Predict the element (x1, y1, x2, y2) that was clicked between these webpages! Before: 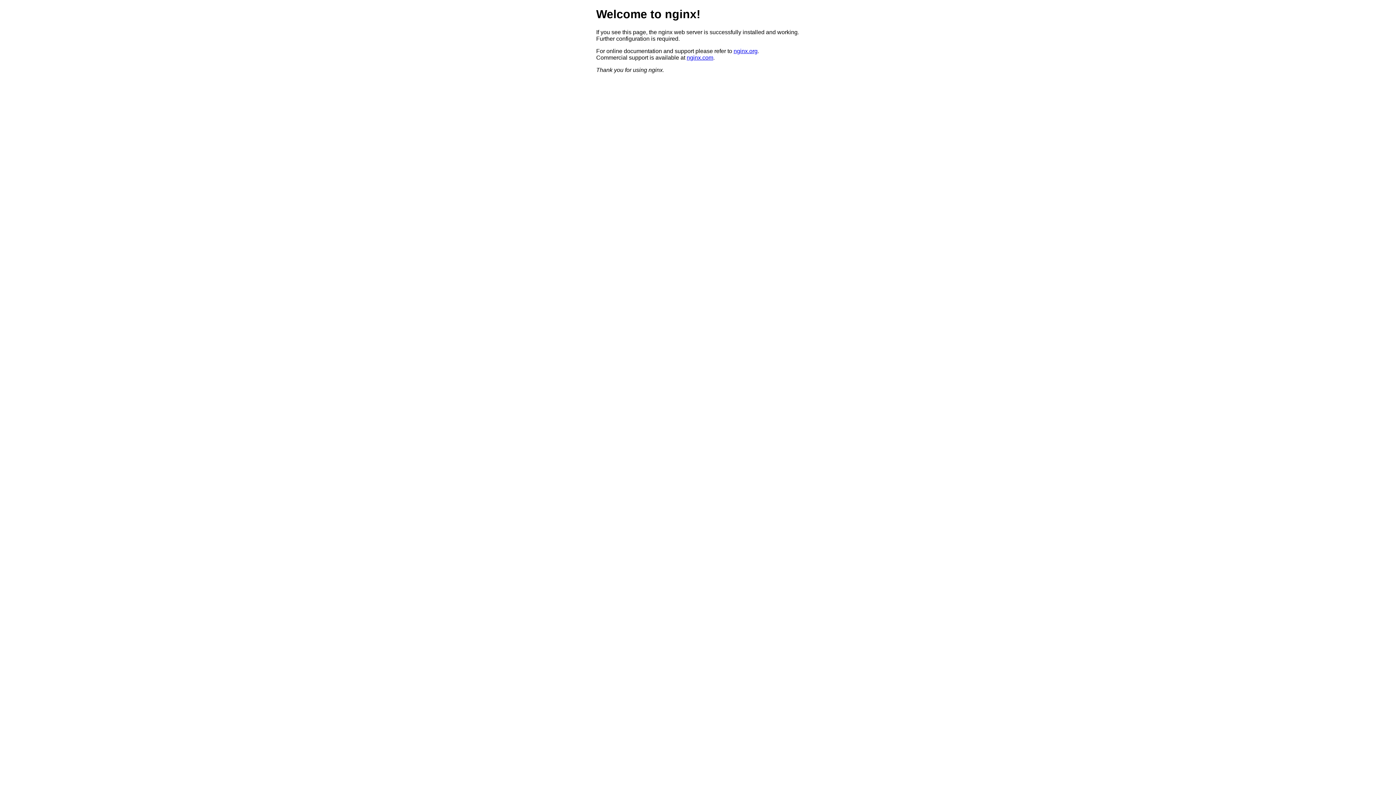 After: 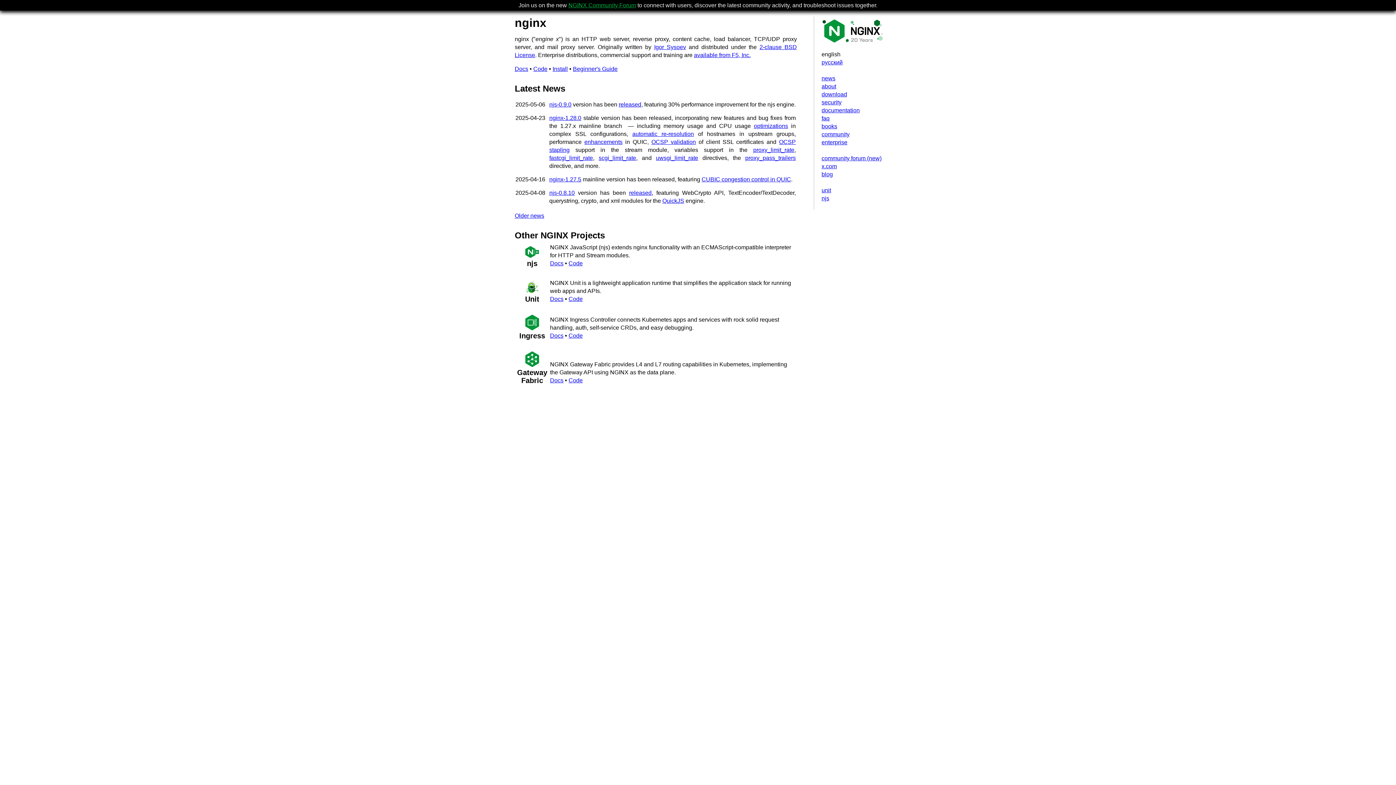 Action: bbox: (733, 47, 757, 54) label: nginx.org